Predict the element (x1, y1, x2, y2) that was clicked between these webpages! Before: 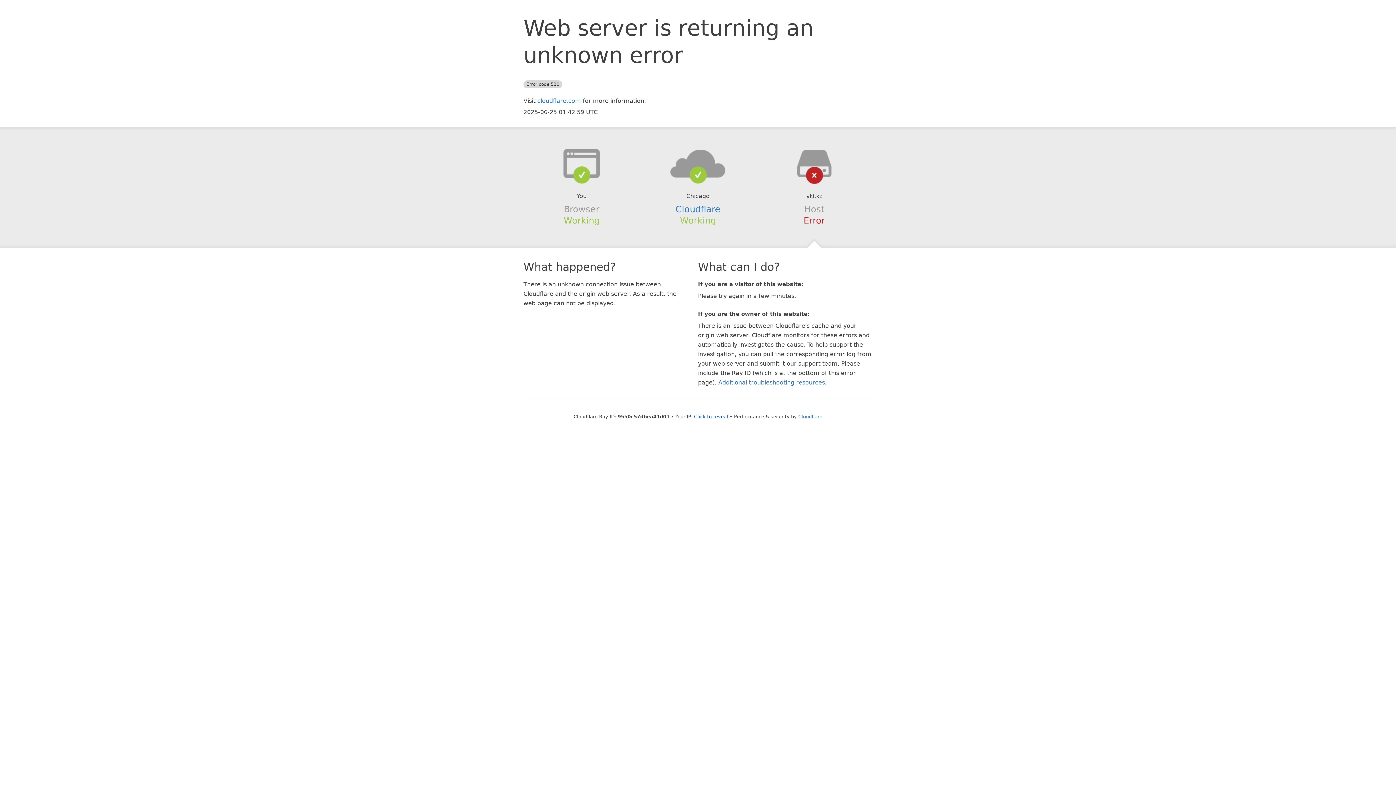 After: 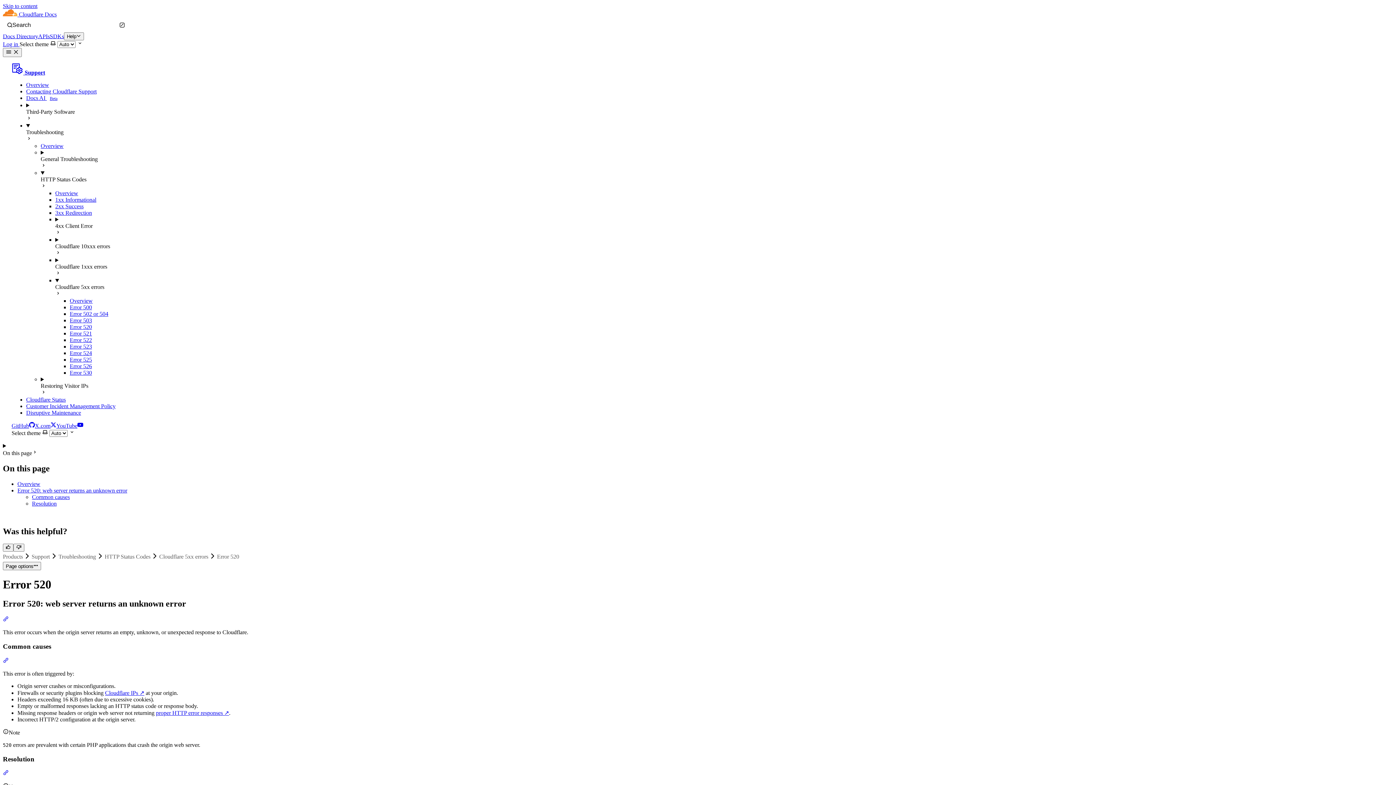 Action: bbox: (718, 379, 825, 386) label: Additional troubleshooting resources